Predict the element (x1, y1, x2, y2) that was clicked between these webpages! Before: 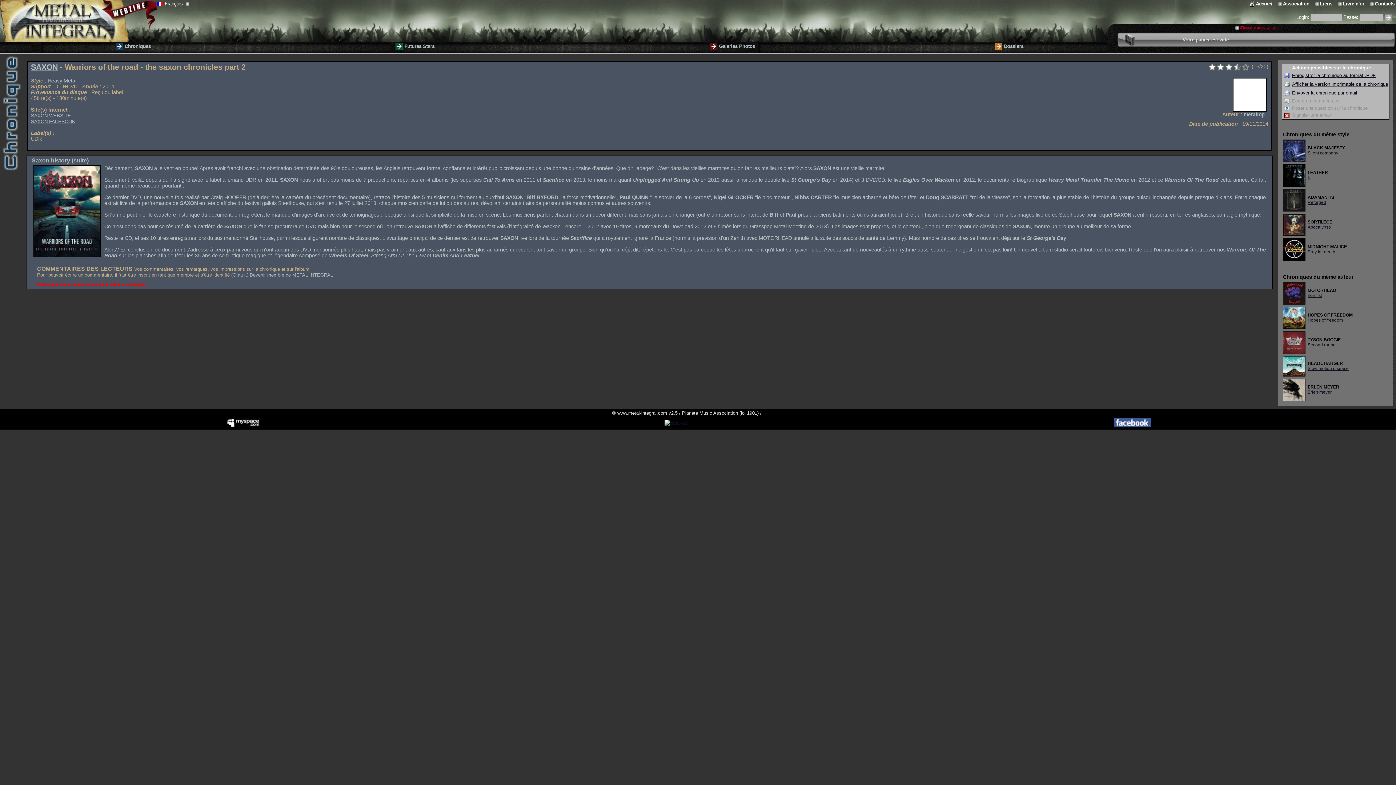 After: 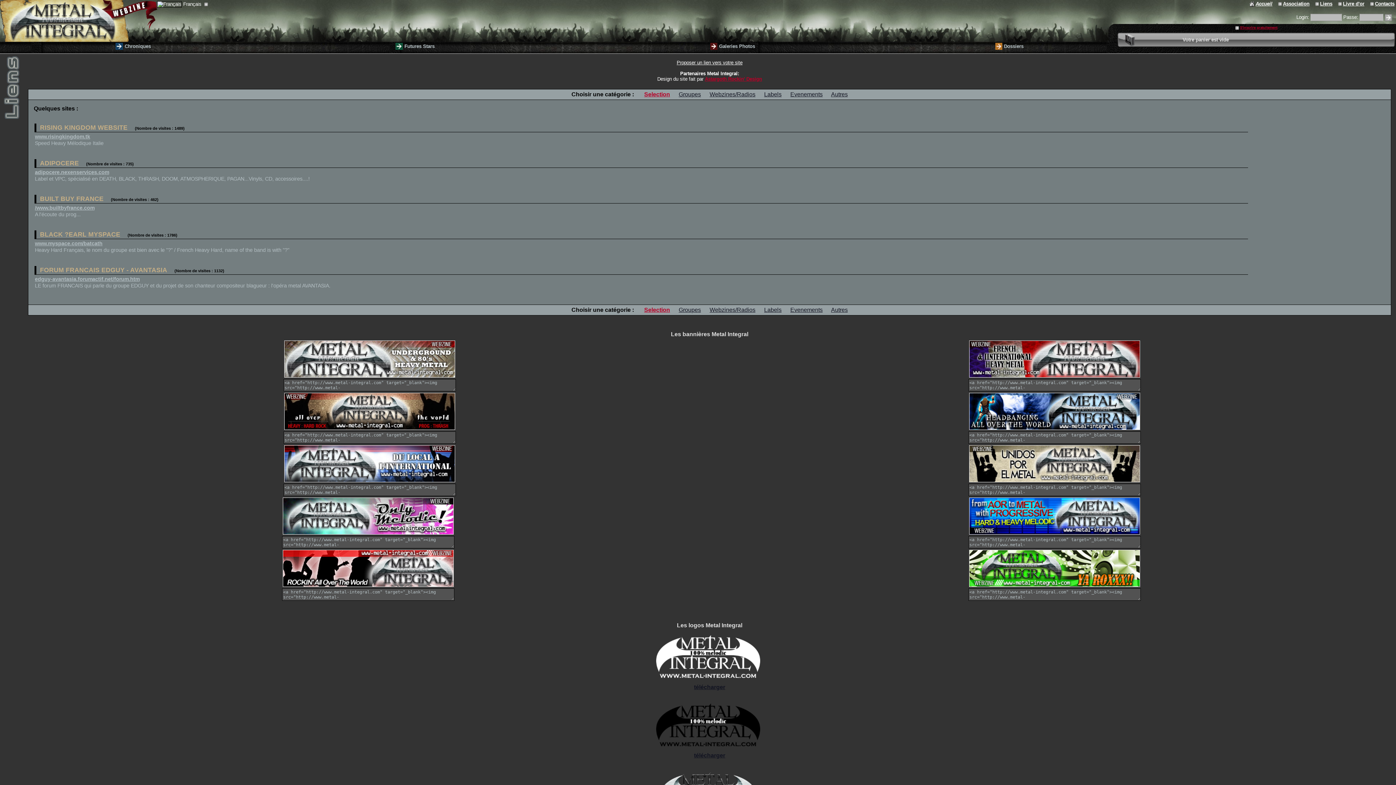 Action: bbox: (1315, 1, 1320, 6)